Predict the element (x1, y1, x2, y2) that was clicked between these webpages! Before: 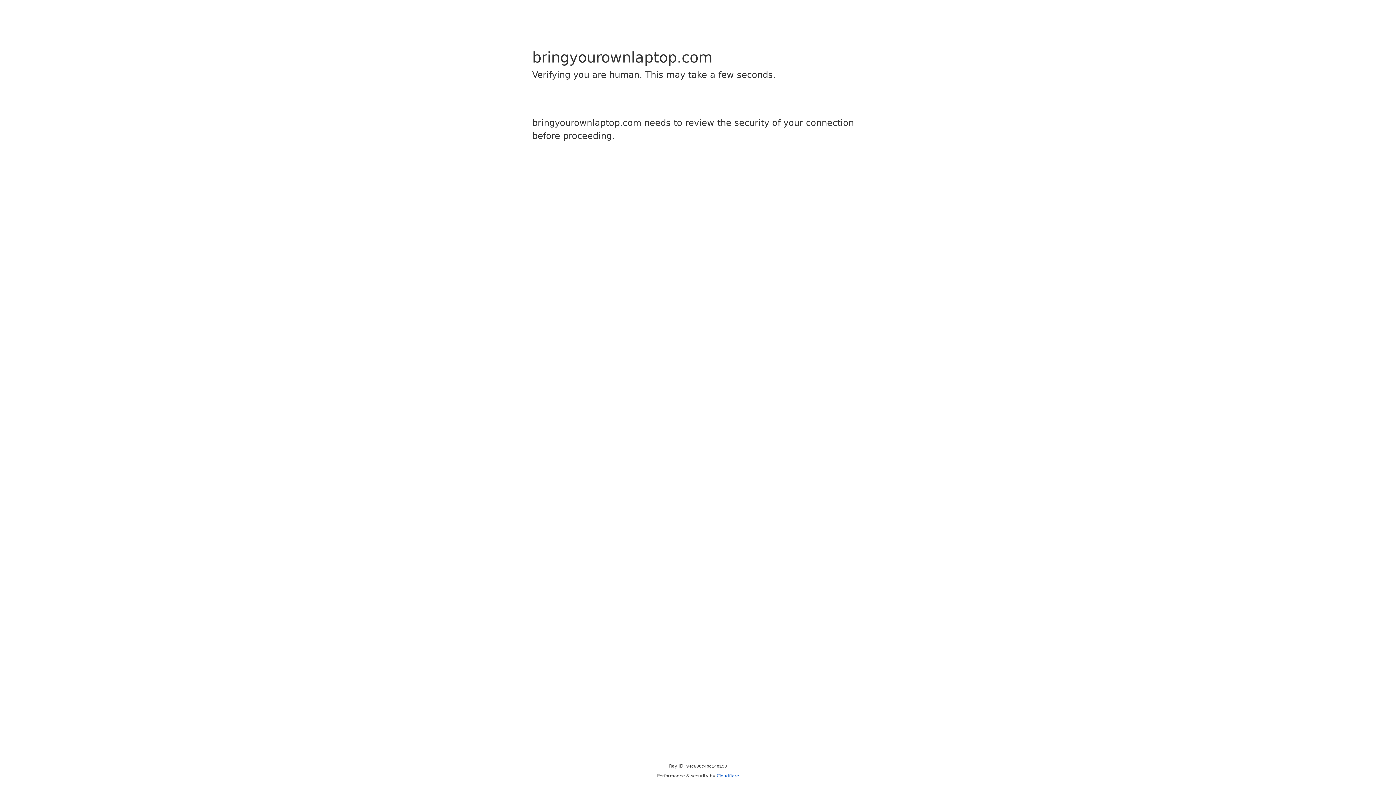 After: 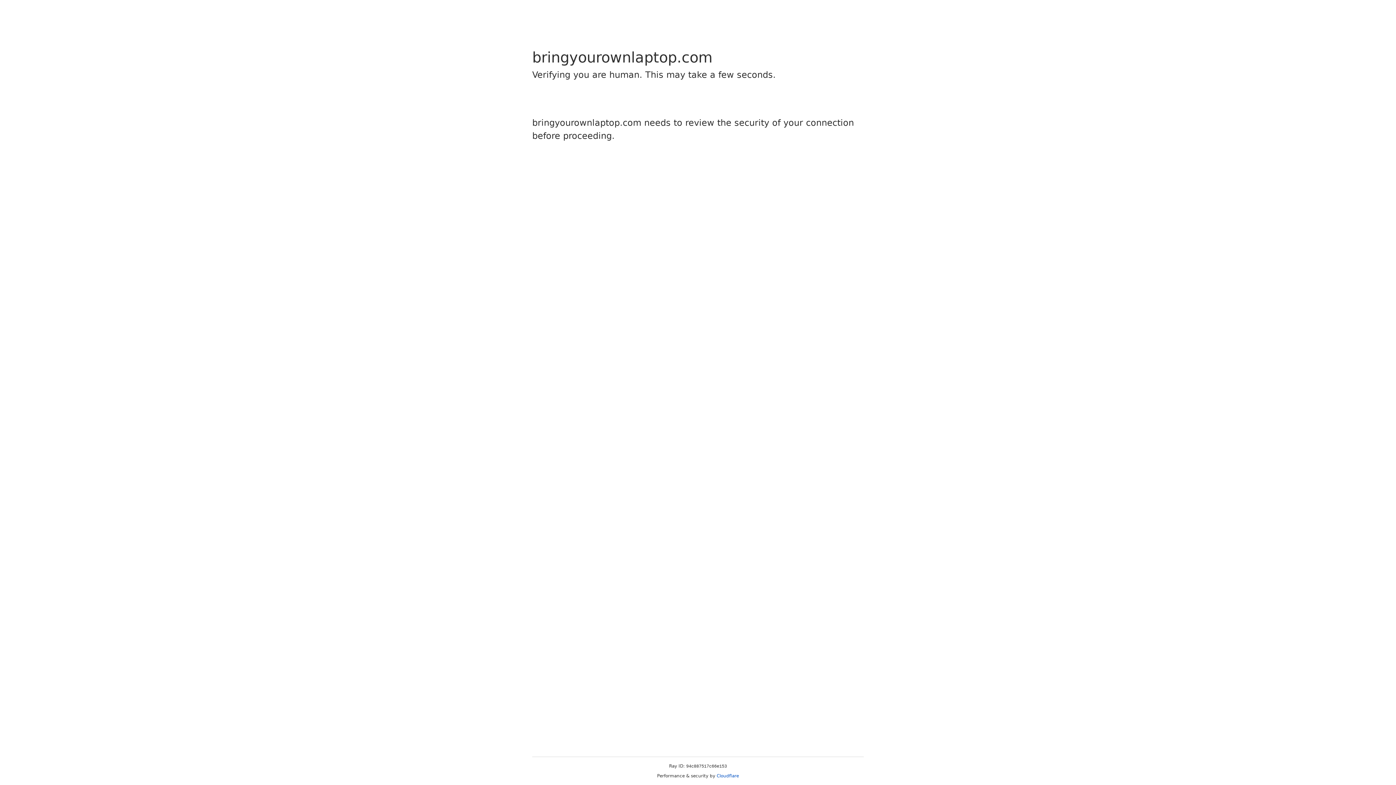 Action: label: Cloudflare bbox: (716, 773, 739, 778)